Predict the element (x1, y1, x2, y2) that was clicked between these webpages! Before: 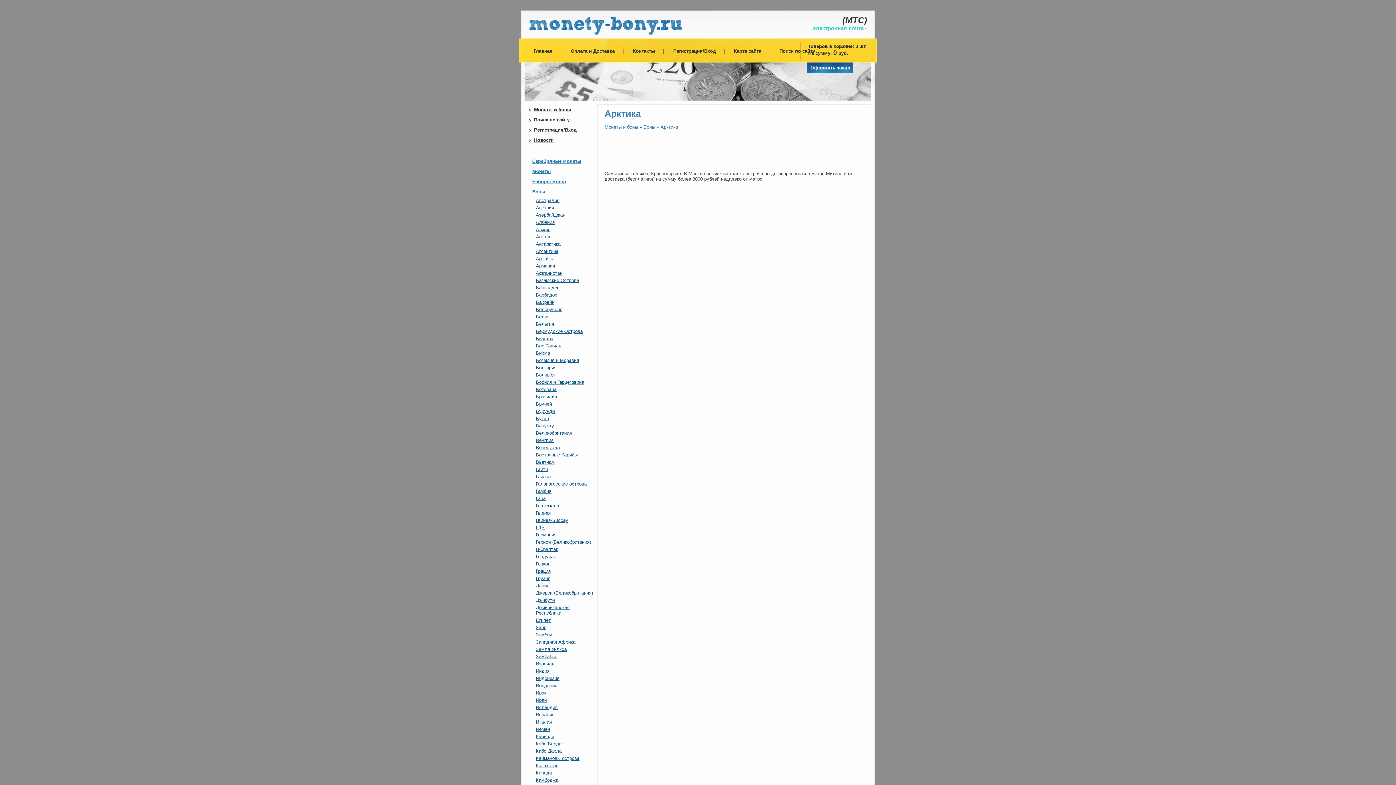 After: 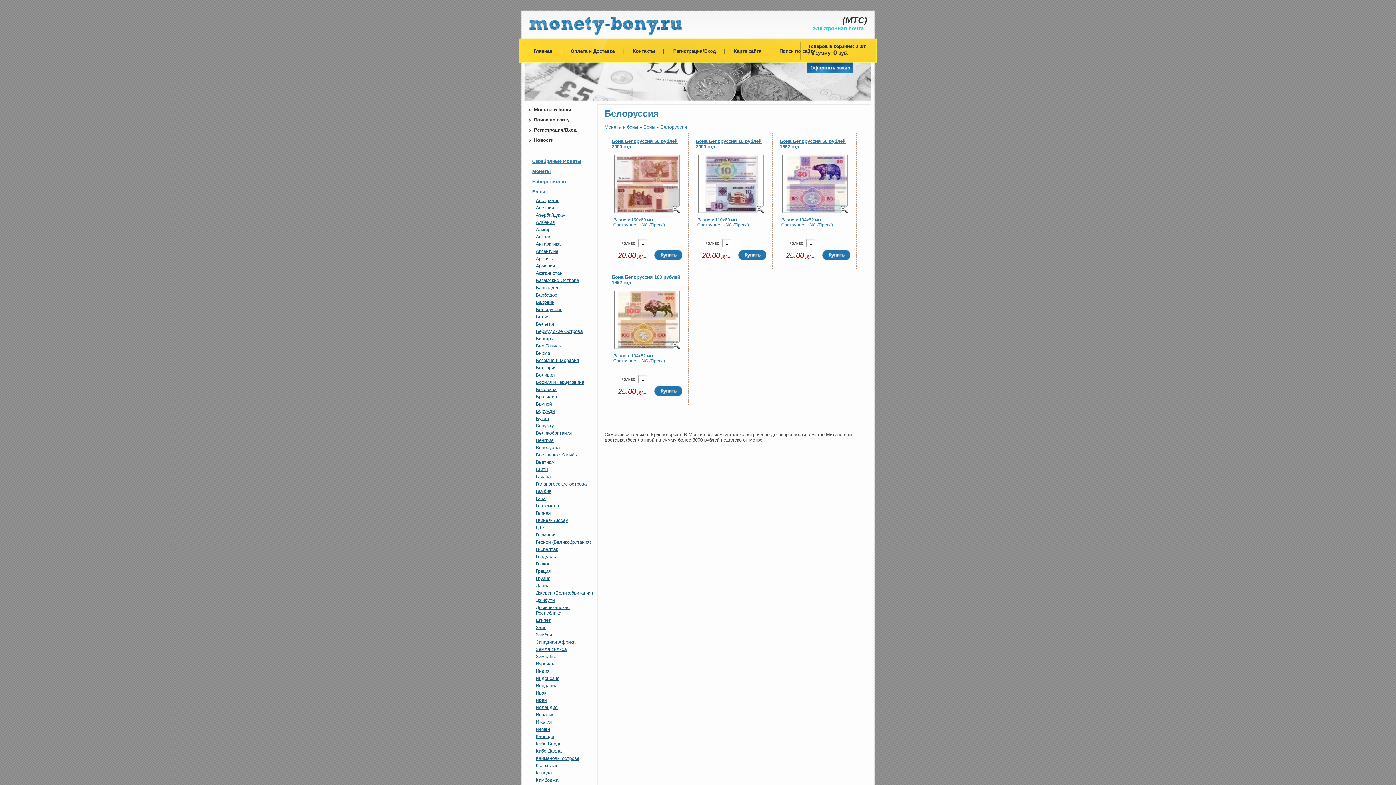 Action: bbox: (536, 306, 594, 313) label: Белоруссия